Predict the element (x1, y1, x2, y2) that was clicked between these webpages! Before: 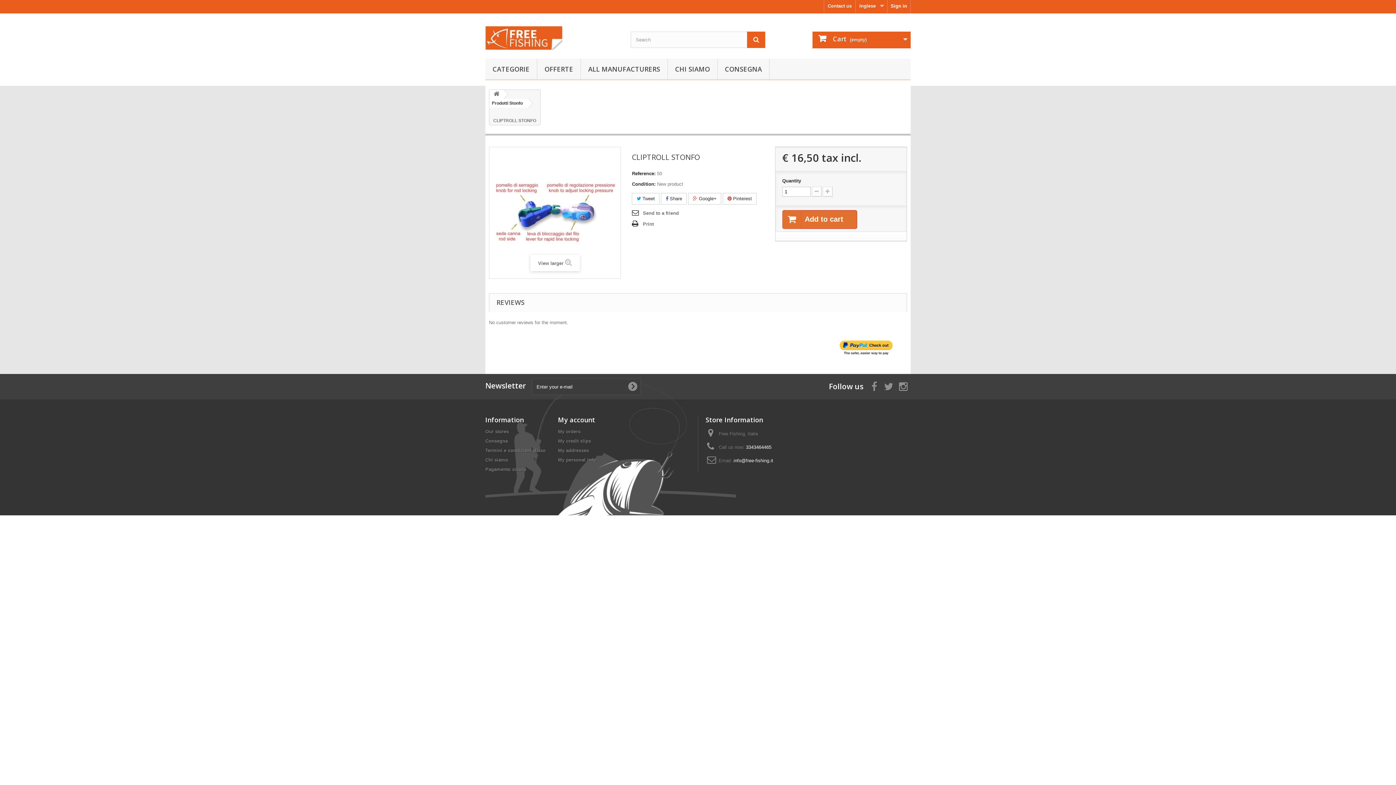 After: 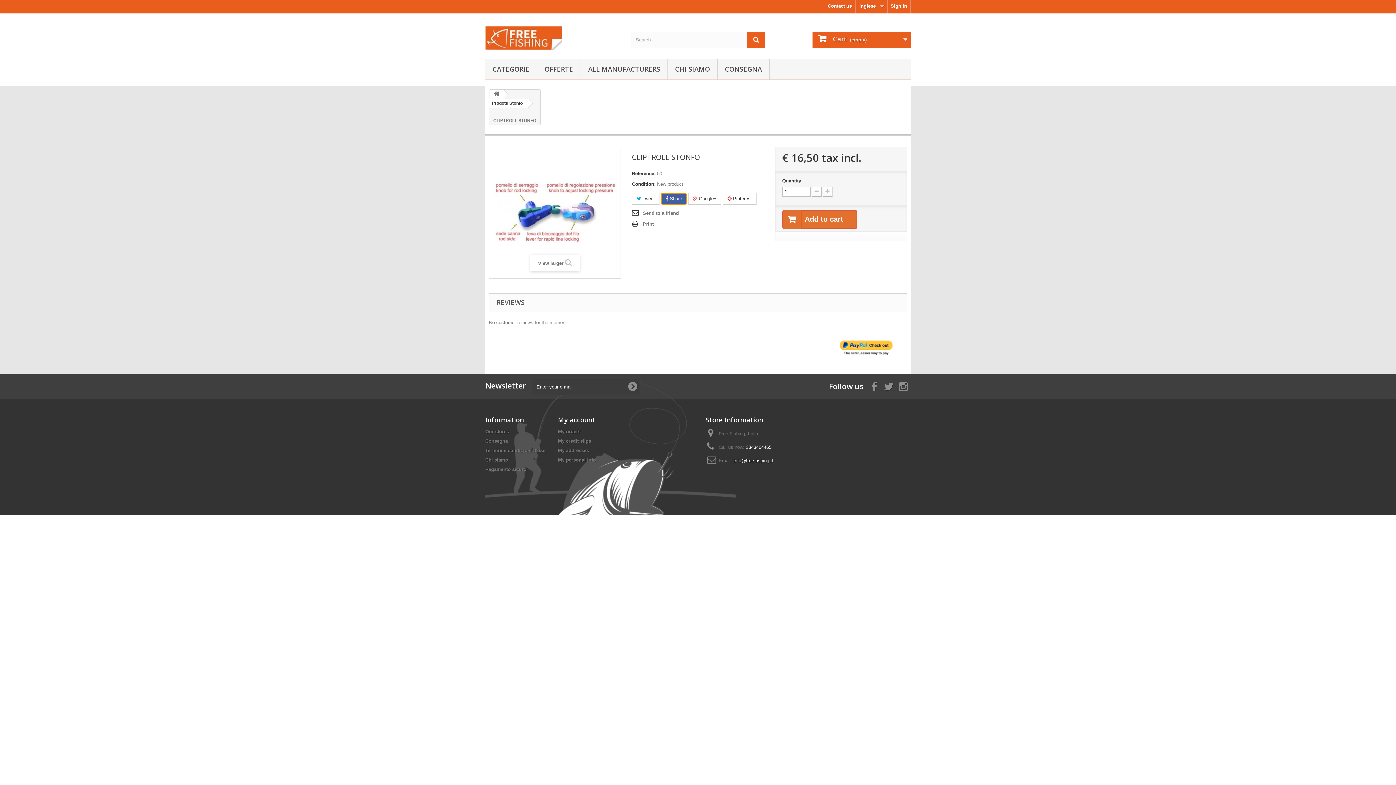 Action: bbox: (661, 193, 687, 204) label:  Share